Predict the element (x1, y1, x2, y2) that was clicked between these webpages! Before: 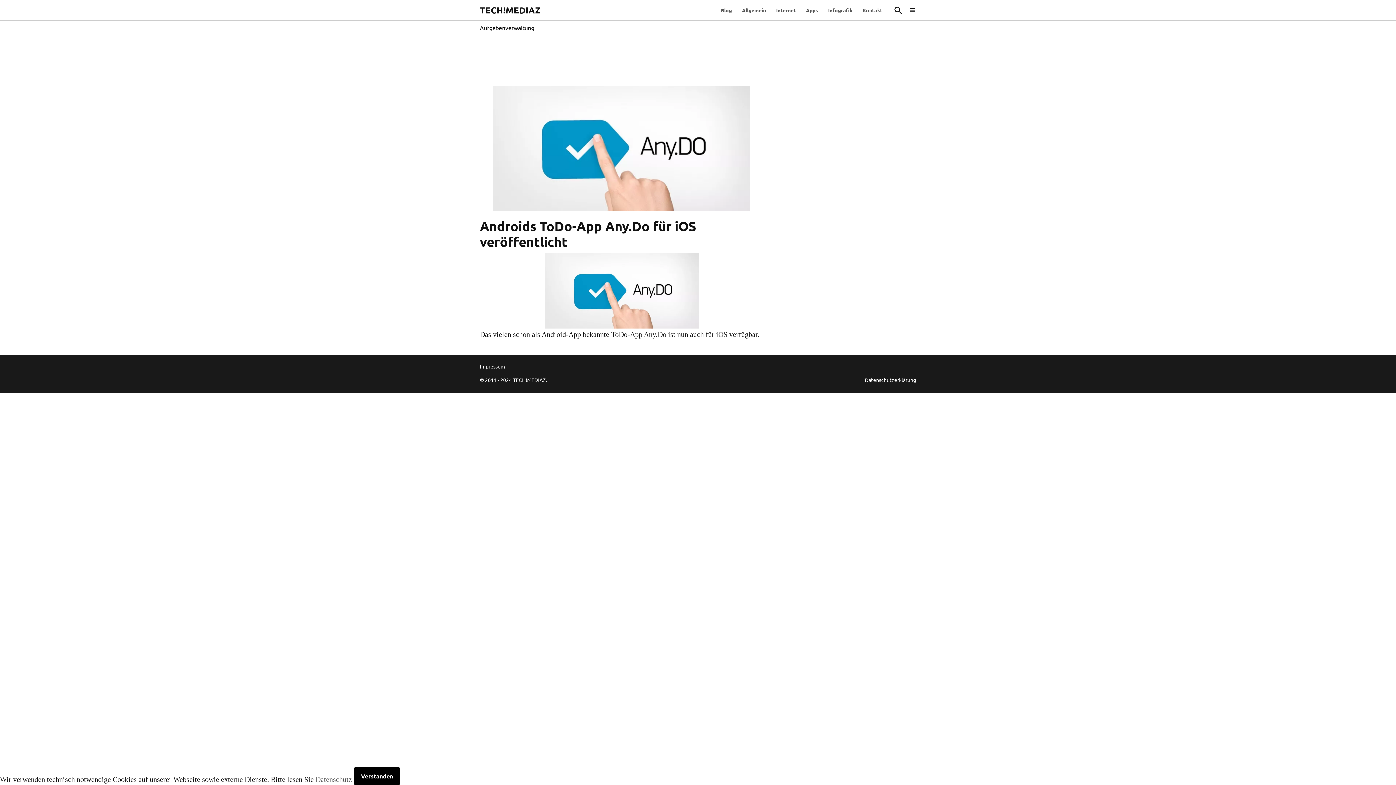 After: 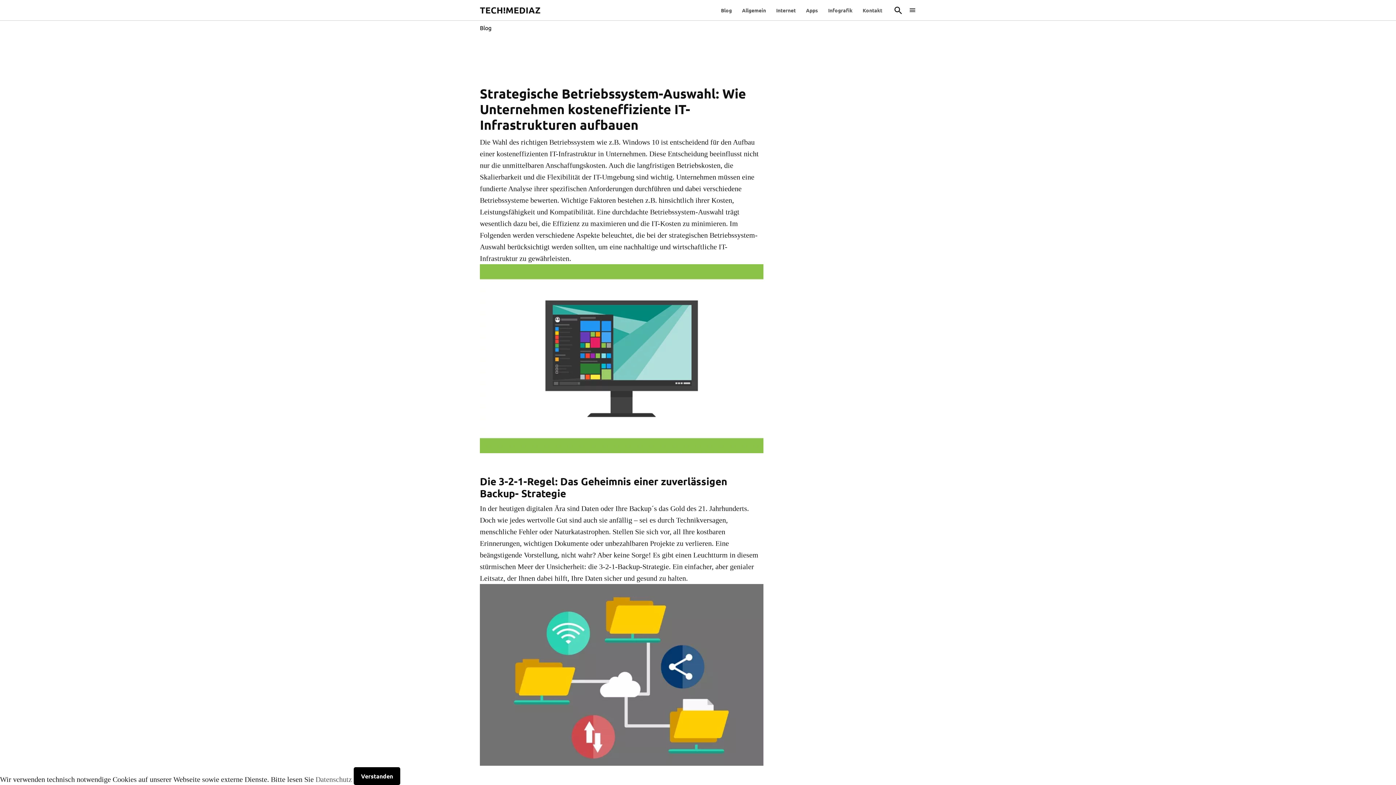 Action: bbox: (721, 4, 735, 15) label: Blog